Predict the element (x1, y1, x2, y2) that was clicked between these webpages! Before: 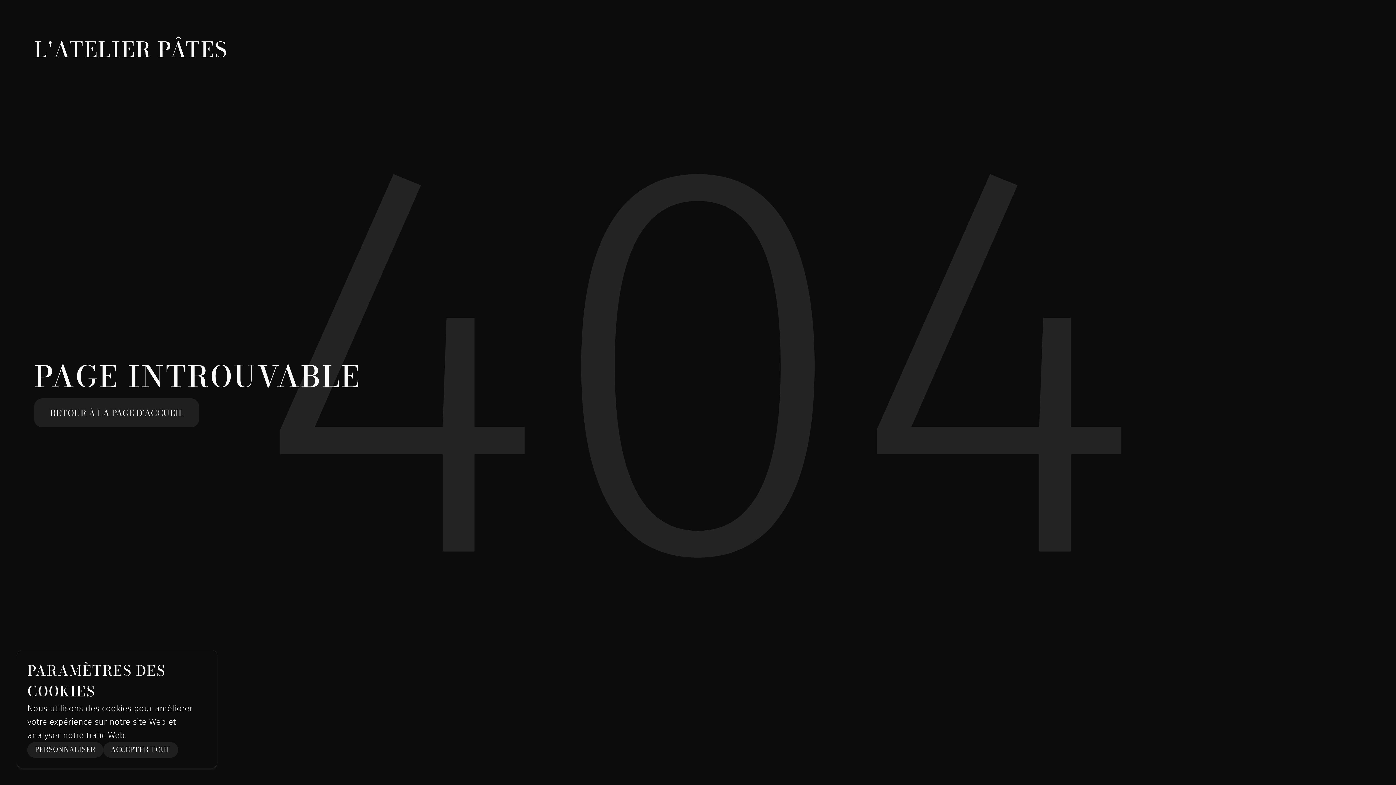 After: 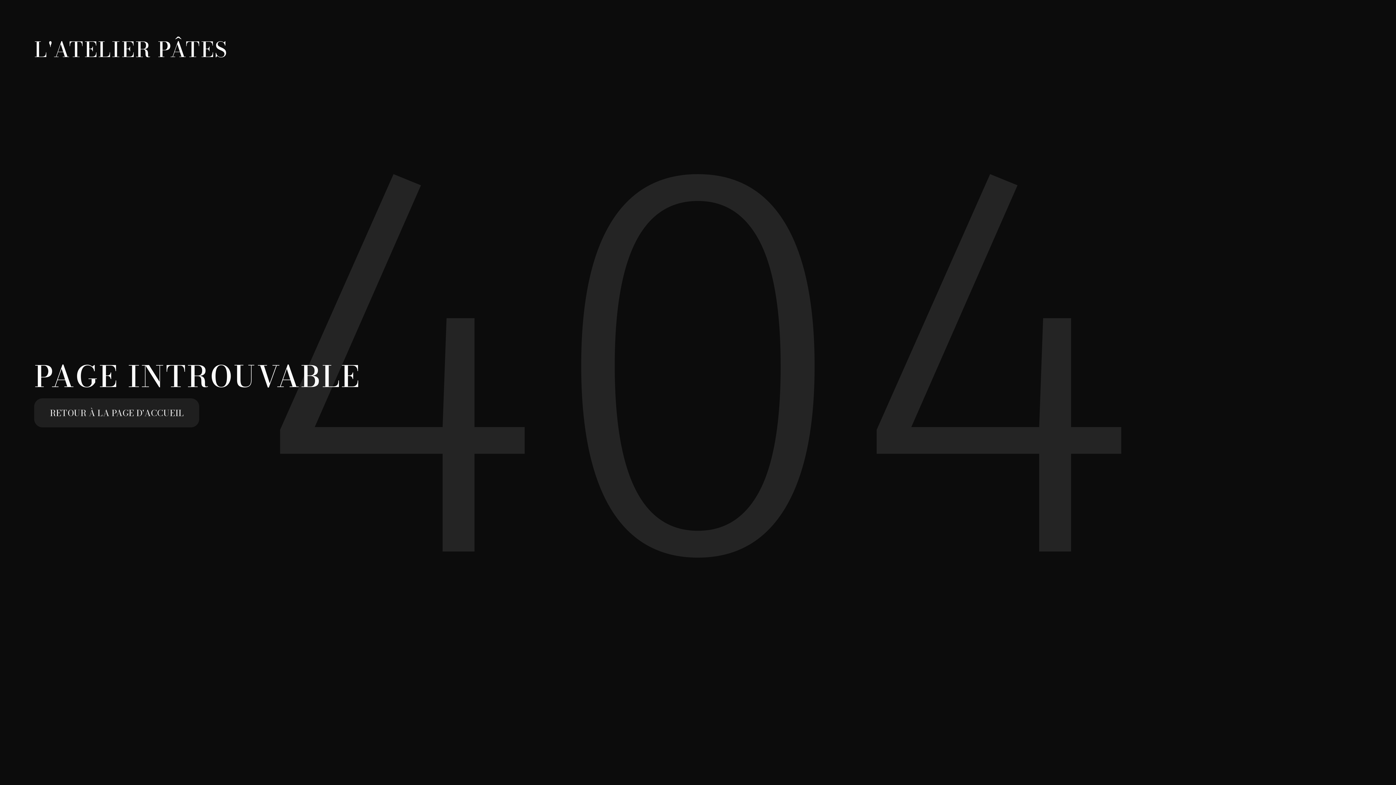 Action: bbox: (103, 742, 178, 758) label: ACCEPTER TOUT